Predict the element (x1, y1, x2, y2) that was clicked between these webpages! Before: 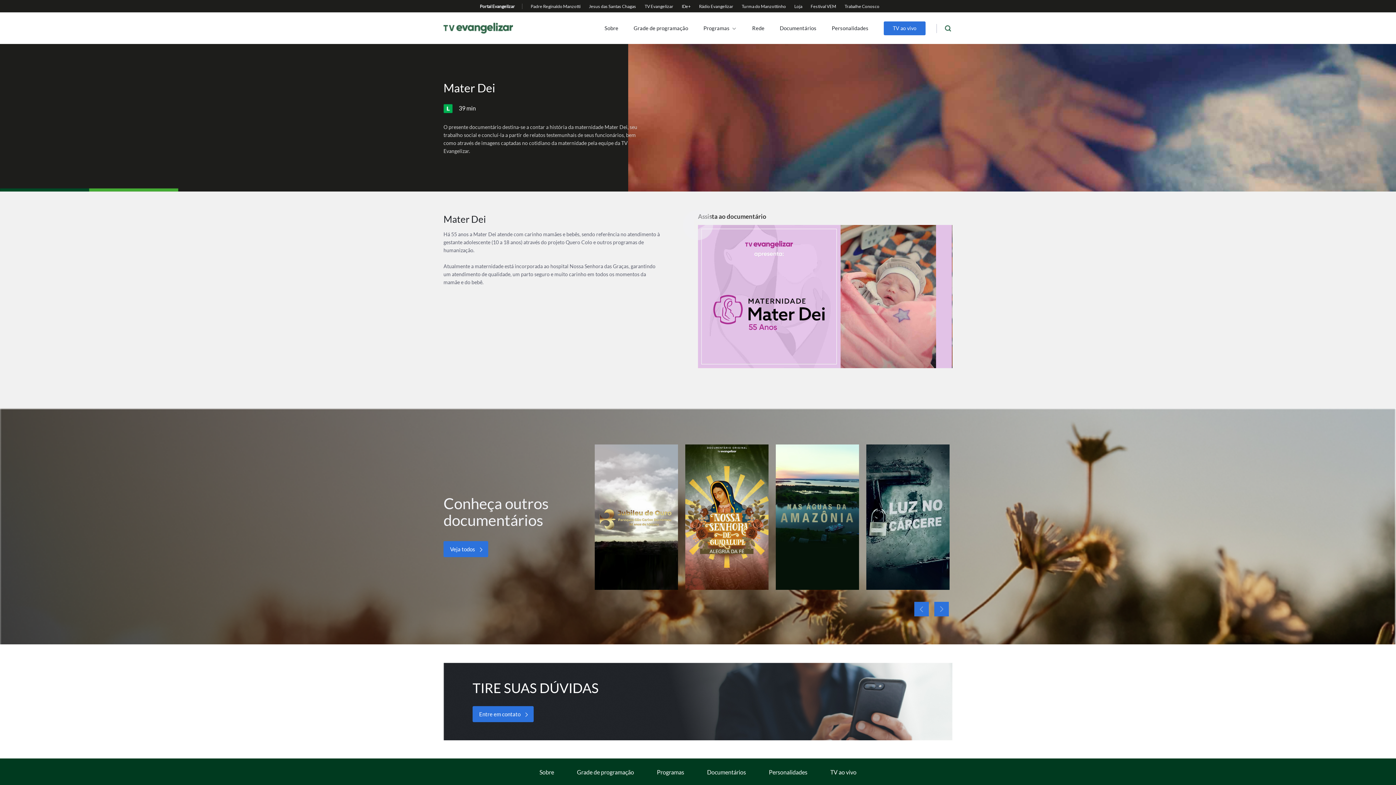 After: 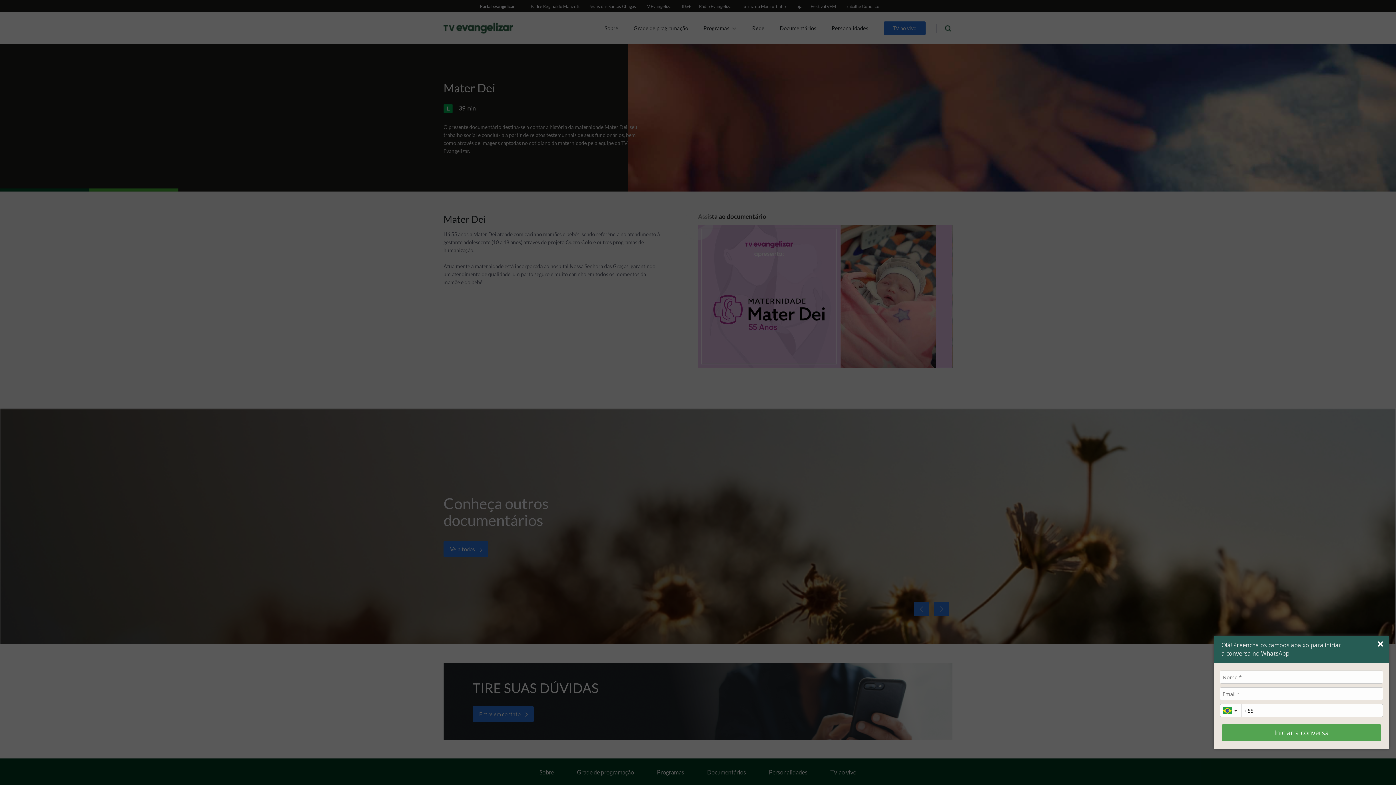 Action: label: Abrir WhatsApp bbox: (1367, 756, 1389, 778)